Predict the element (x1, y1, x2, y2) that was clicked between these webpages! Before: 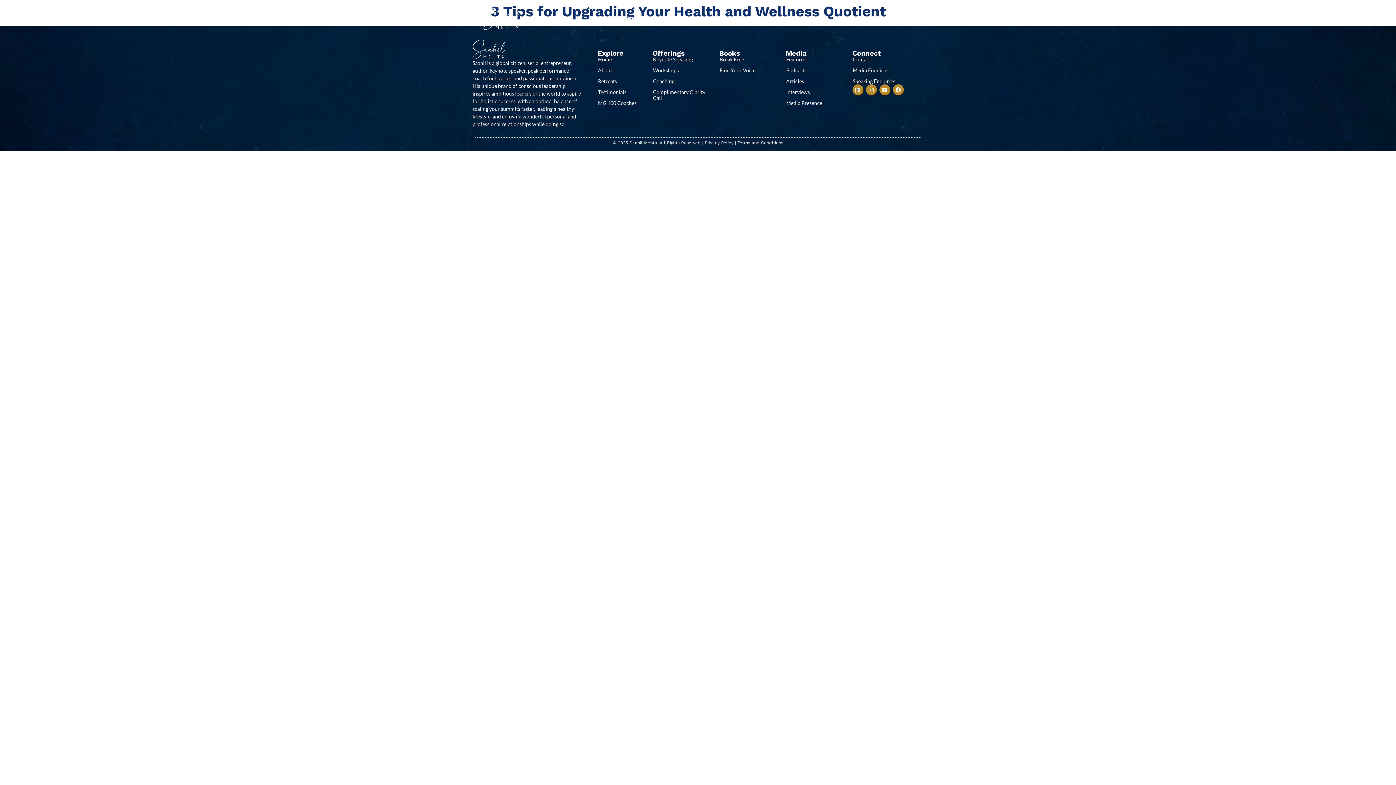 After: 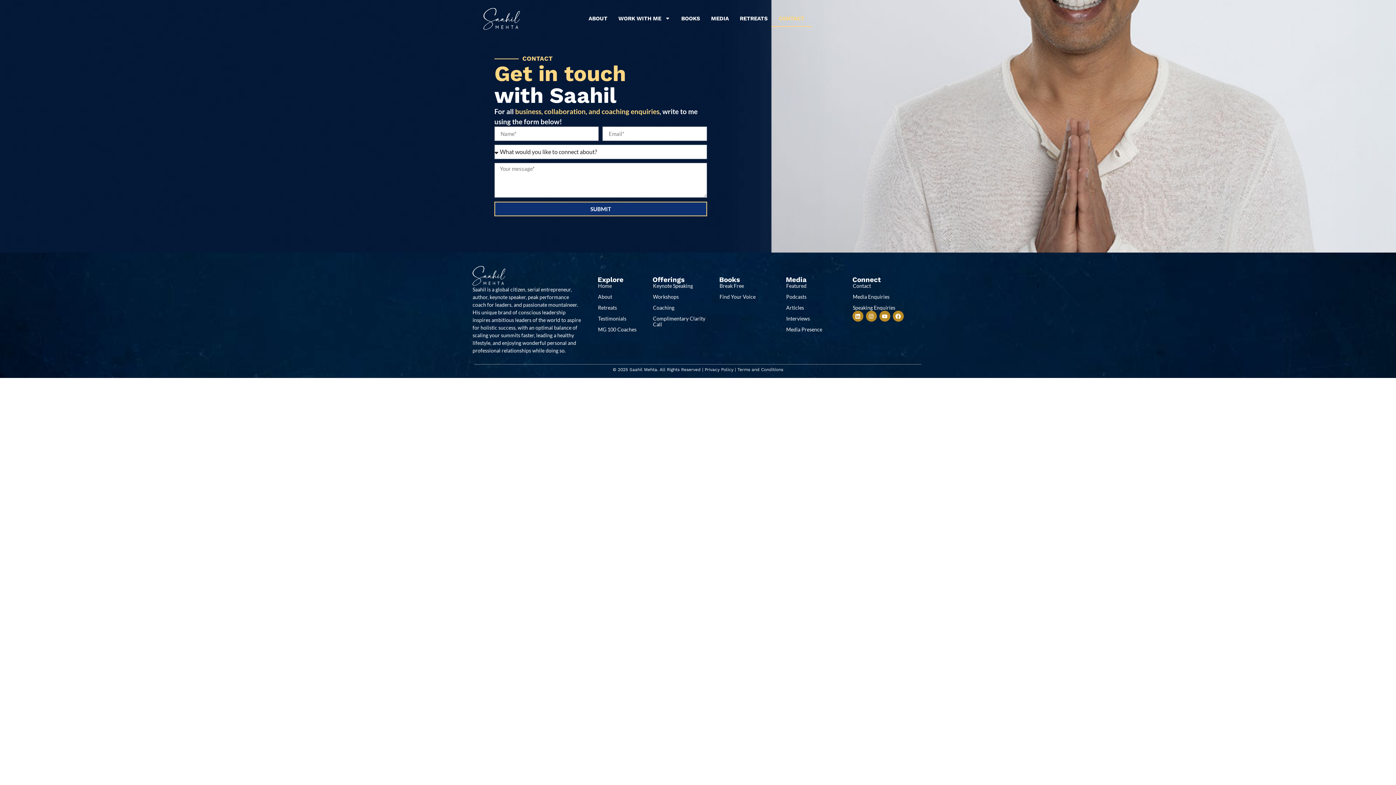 Action: label: CONTACT bbox: (771, 10, 811, 26)